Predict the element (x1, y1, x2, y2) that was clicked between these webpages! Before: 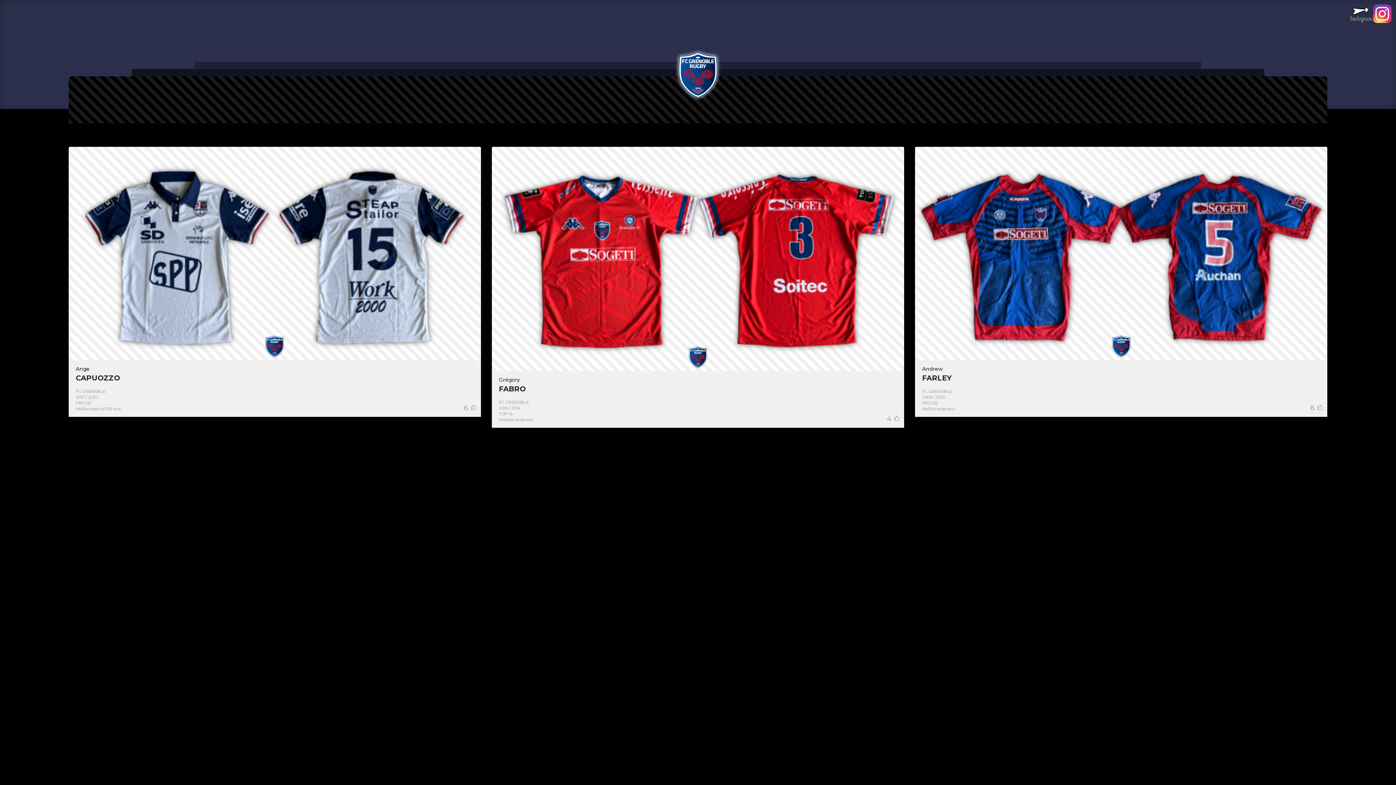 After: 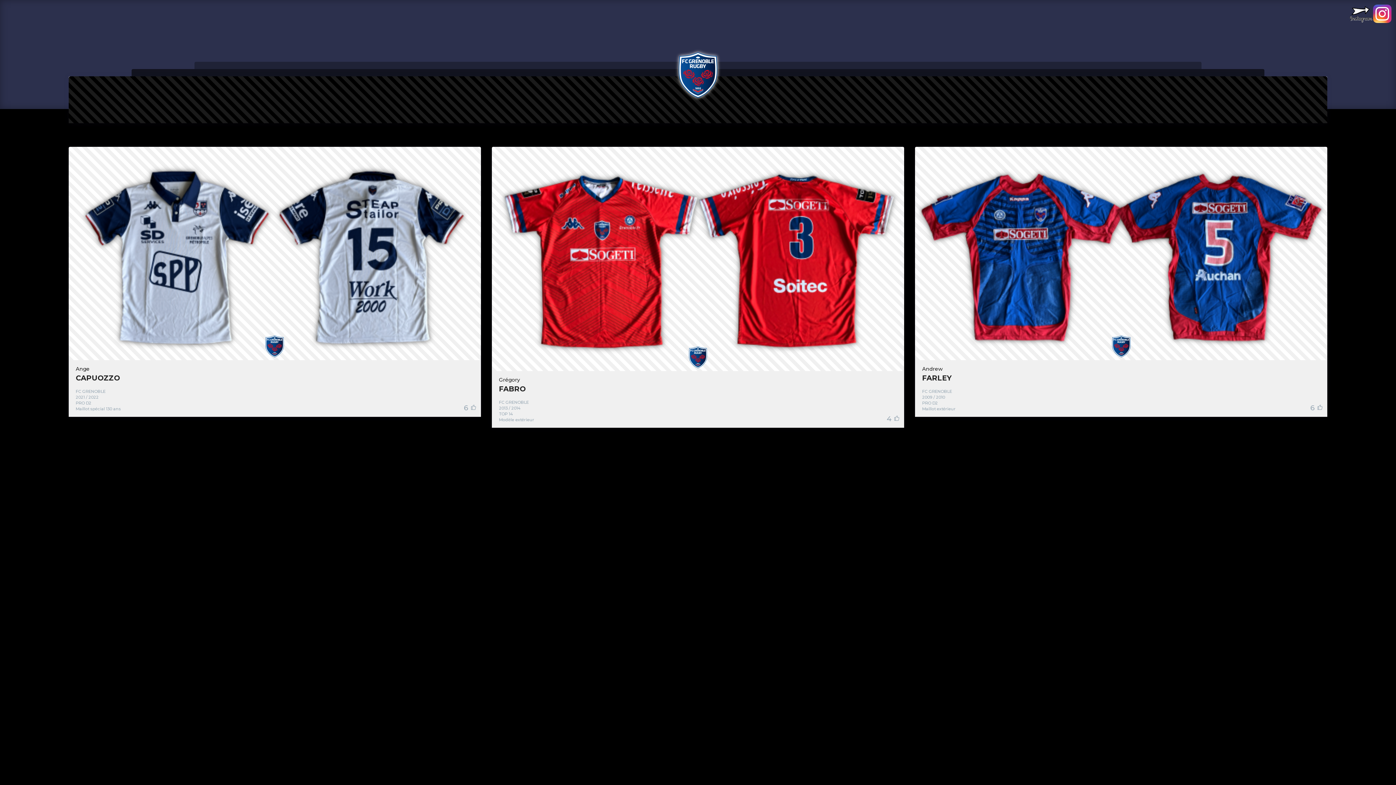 Action: bbox: (1349, 3, 1392, 25)